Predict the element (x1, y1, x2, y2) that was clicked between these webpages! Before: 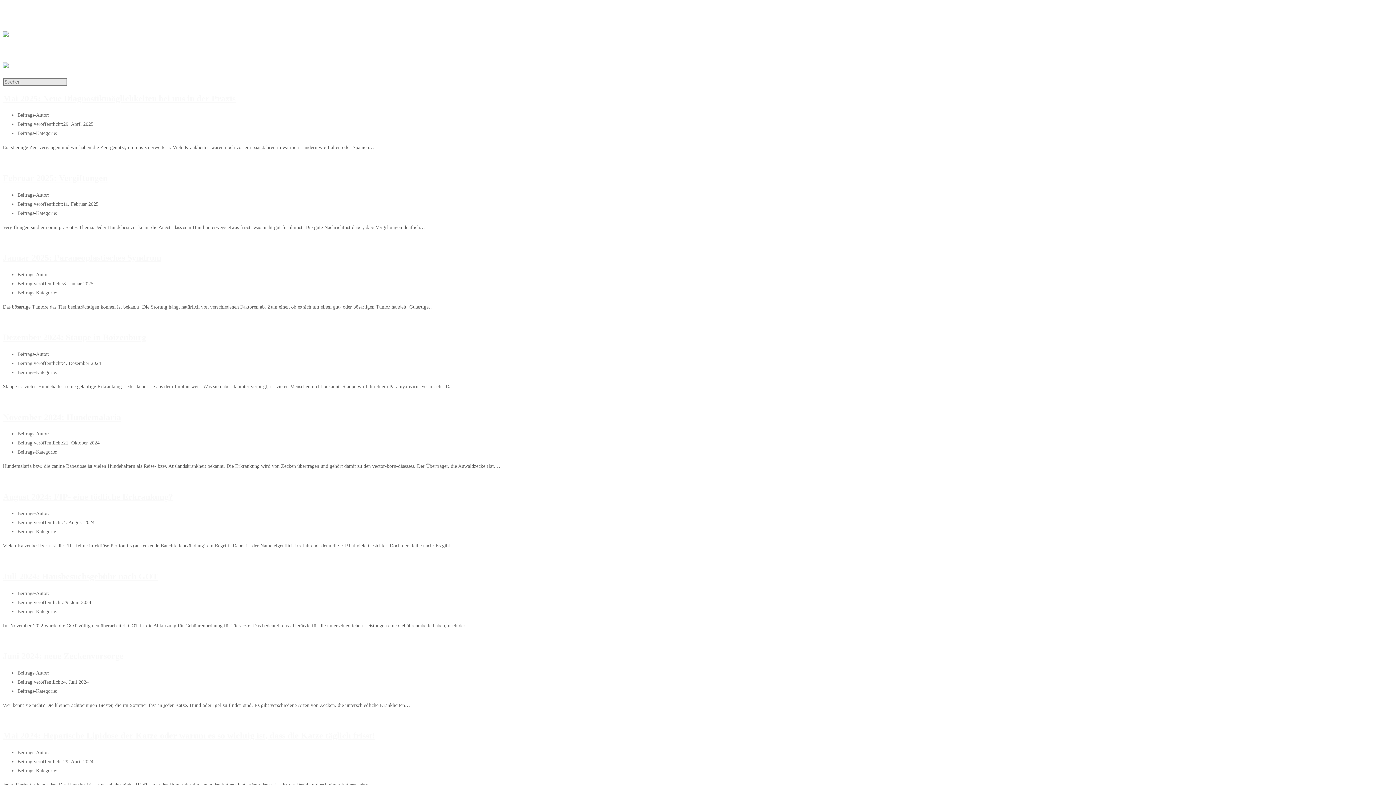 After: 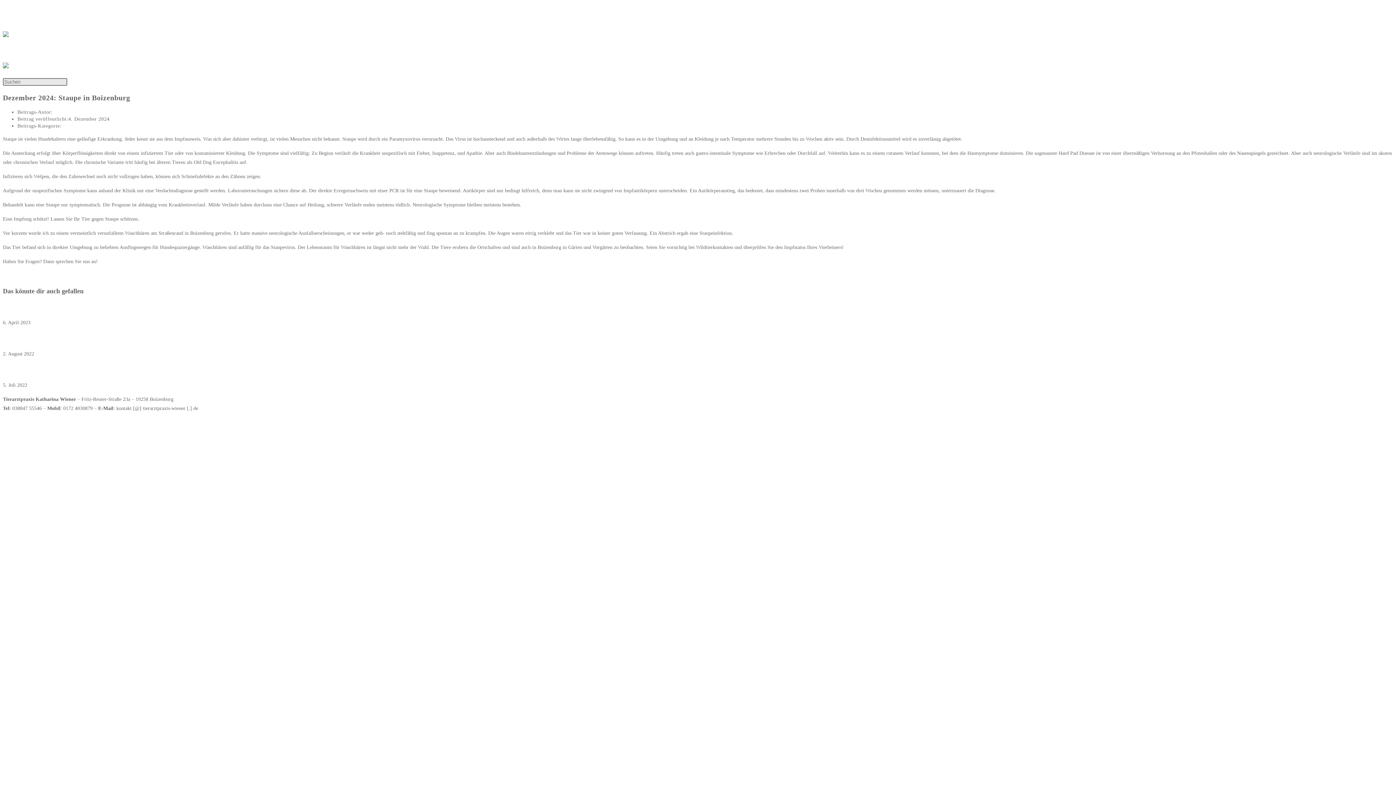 Action: label: WeiterlesenDezember 2024: Staupe in Boizenburg bbox: (2, 398, 106, 403)